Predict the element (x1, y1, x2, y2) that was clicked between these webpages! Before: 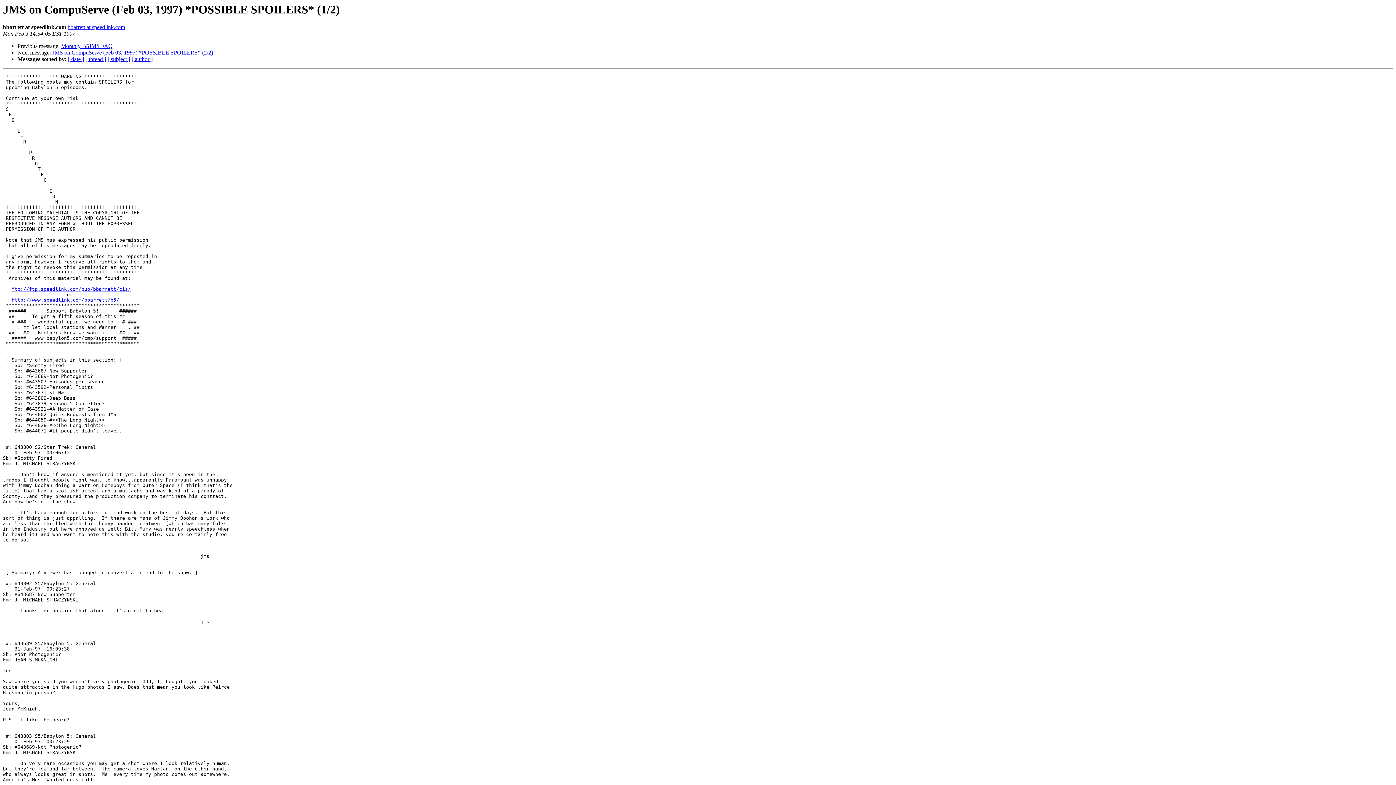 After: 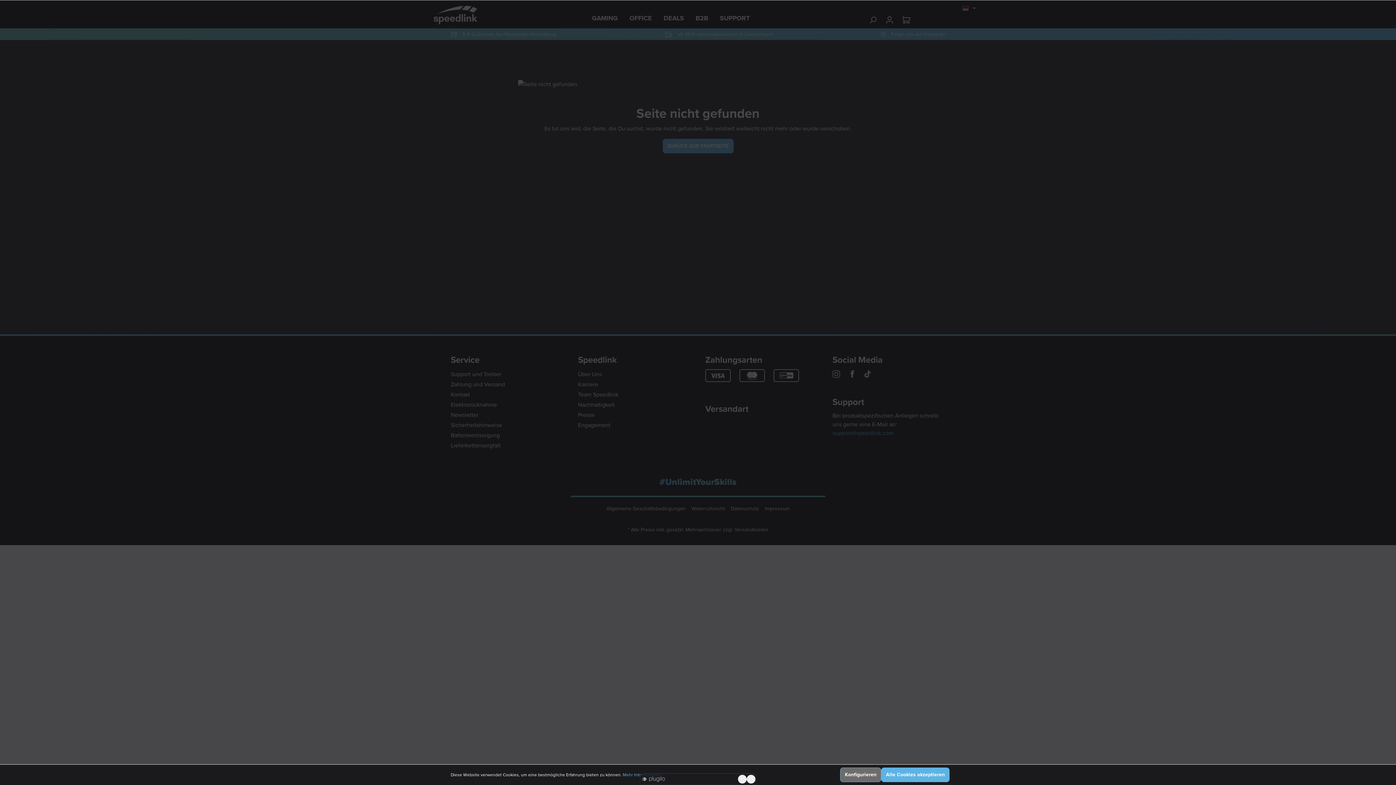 Action: bbox: (11, 297, 119, 303) label: http://www.speedlink.com/bbarrett/b5/